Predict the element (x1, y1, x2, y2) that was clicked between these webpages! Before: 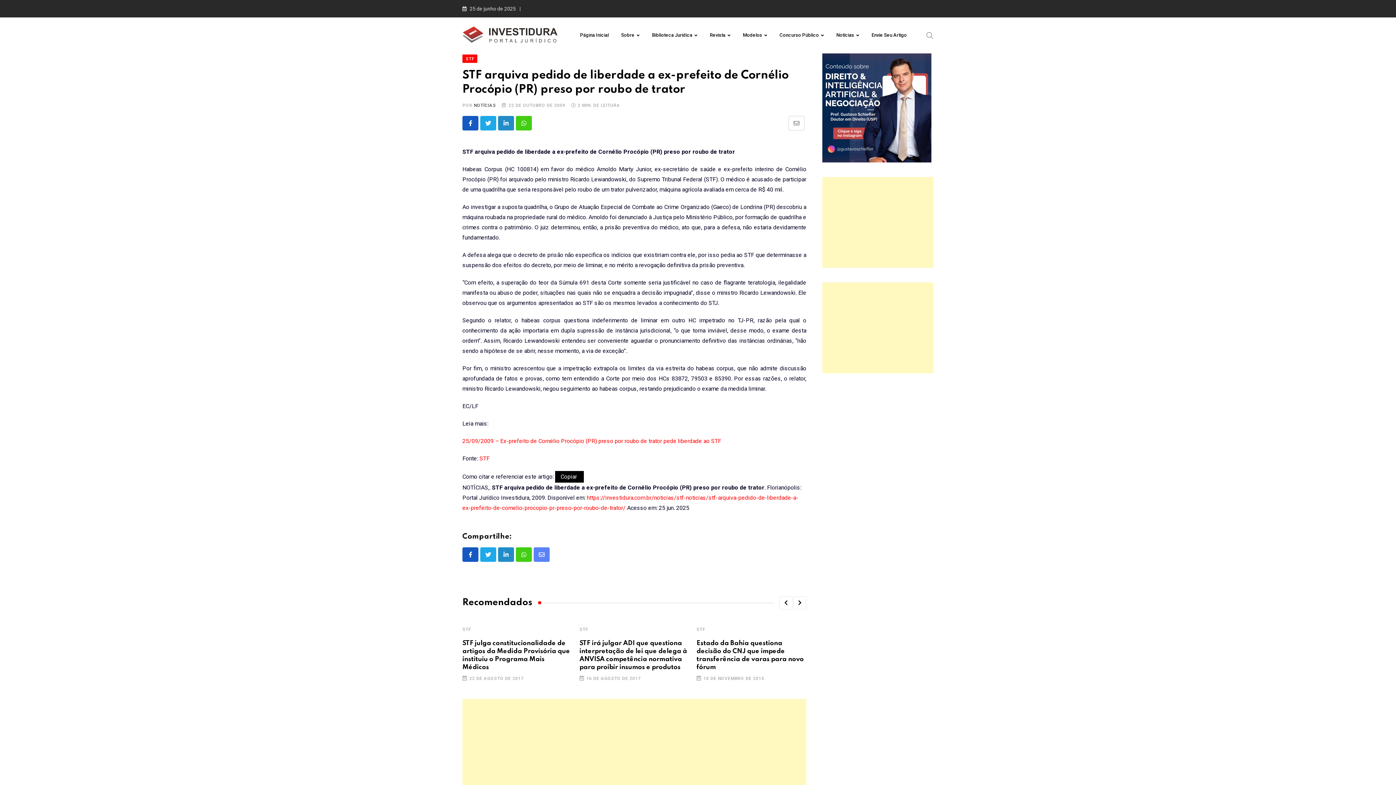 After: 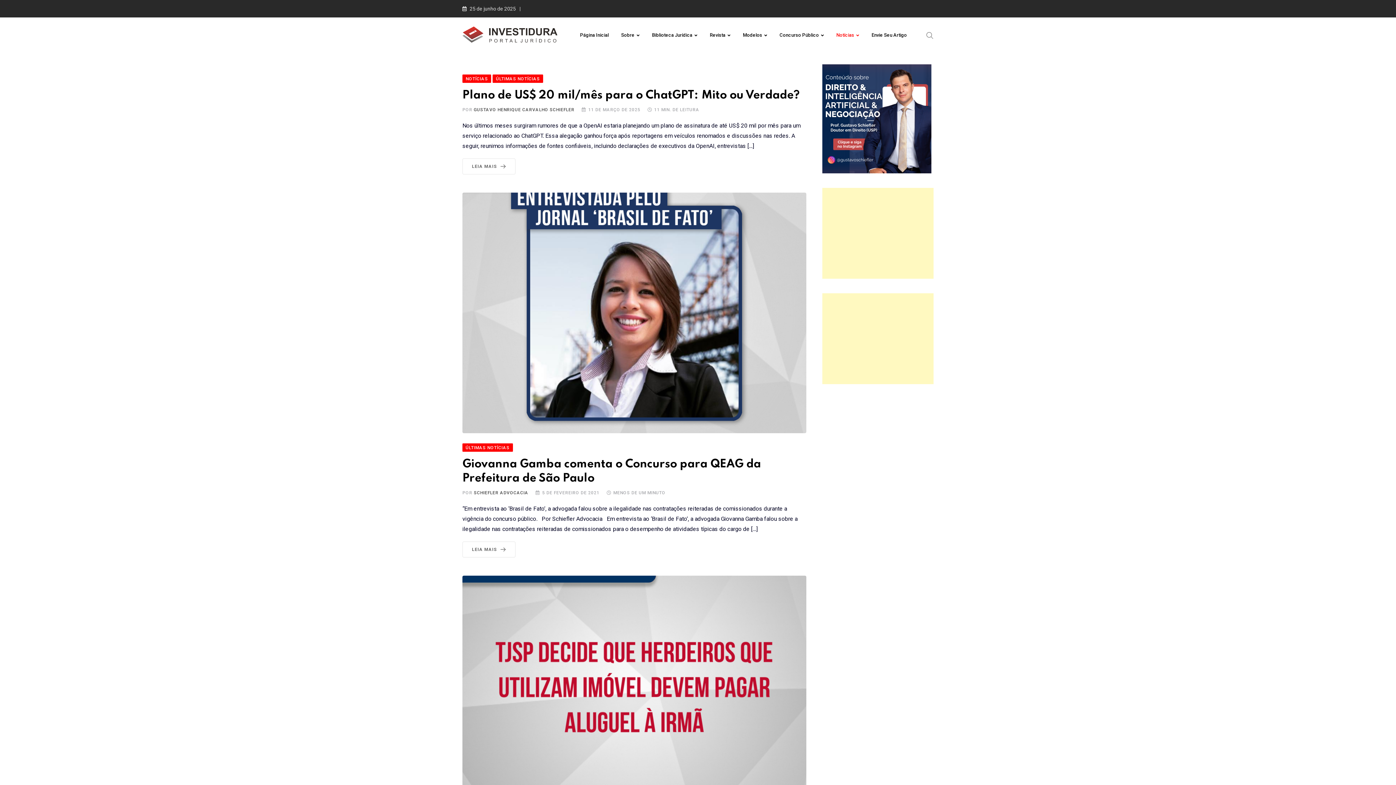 Action: bbox: (831, 17, 864, 53) label: Notícias